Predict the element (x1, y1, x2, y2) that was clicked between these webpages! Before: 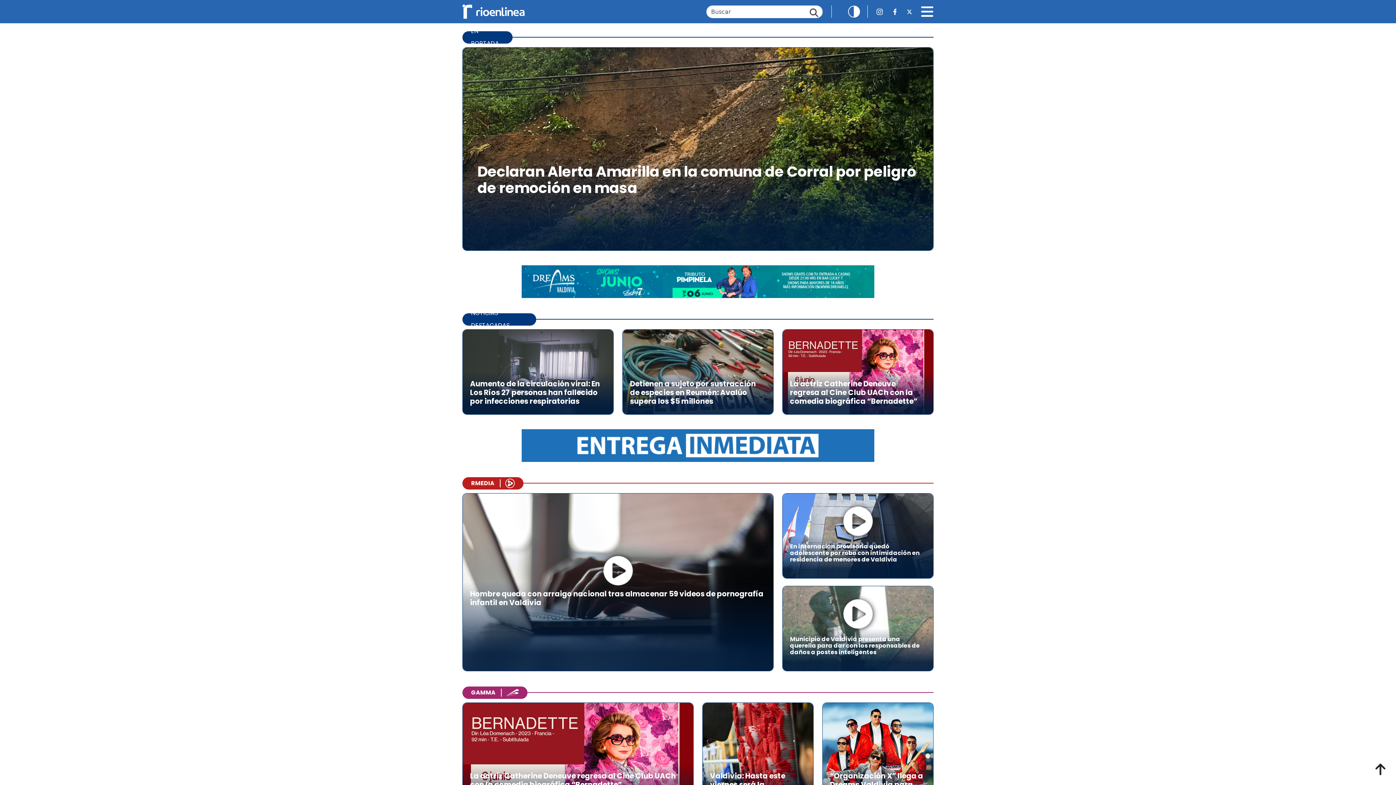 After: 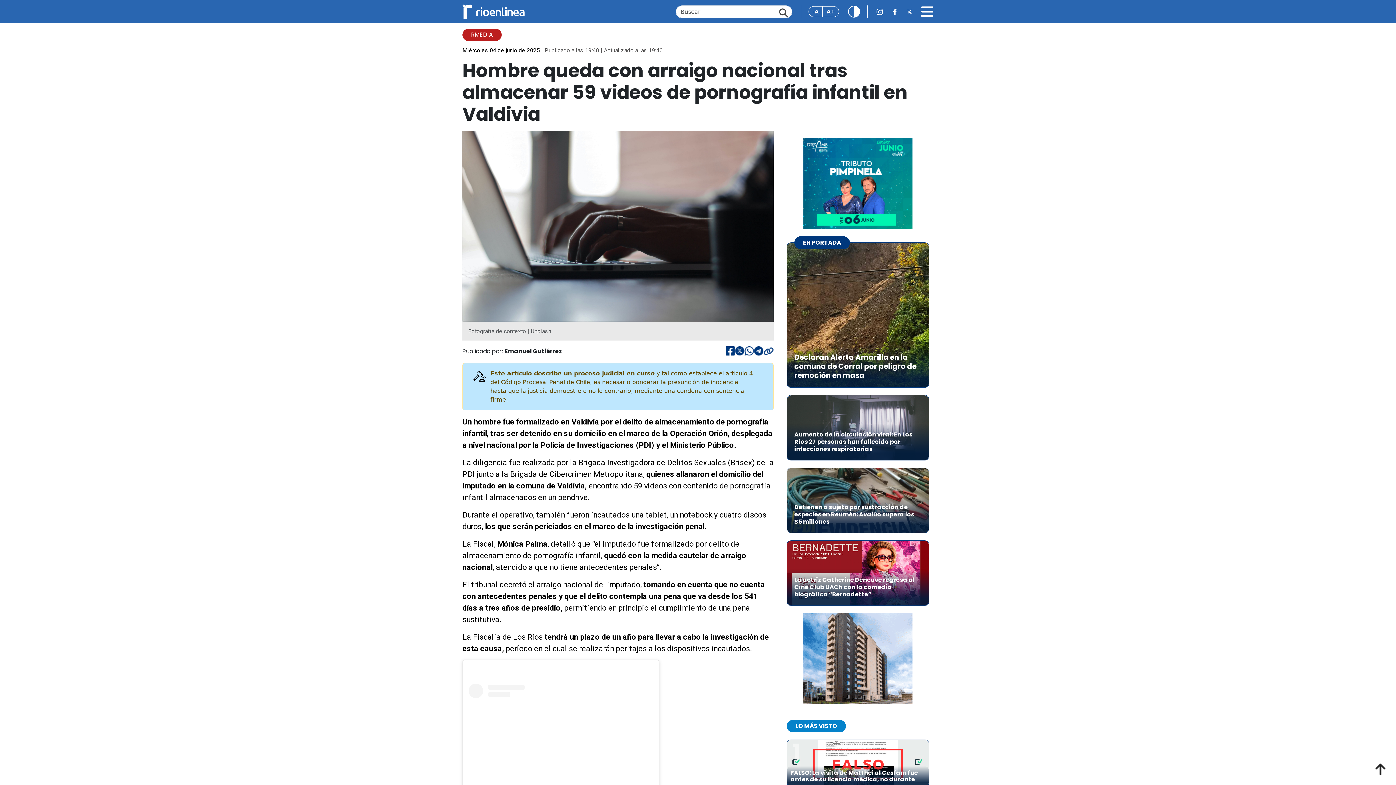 Action: bbox: (462, 493, 773, 671) label: Hombre queda con arraigo nacional tras almacenar 59 videos de pornografía infantil en Valdivia